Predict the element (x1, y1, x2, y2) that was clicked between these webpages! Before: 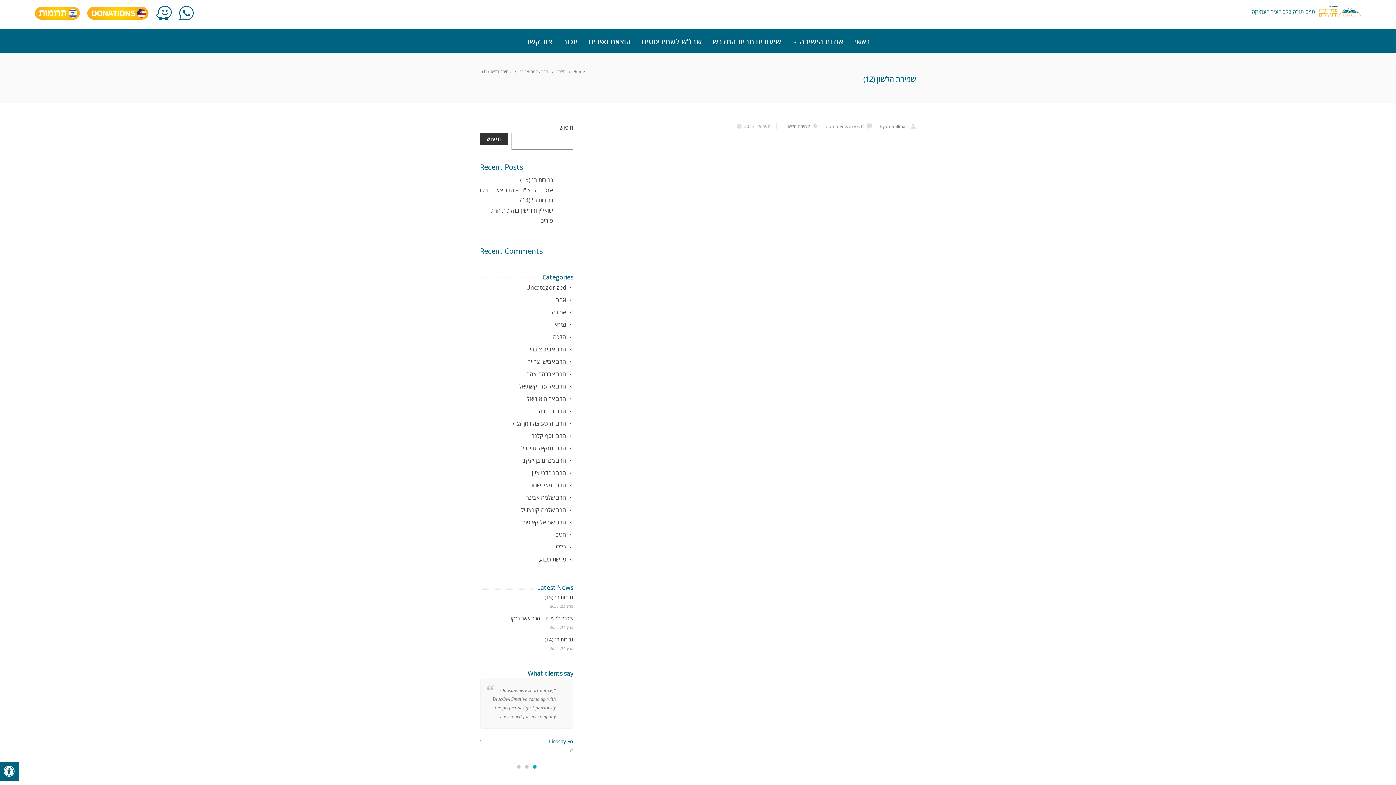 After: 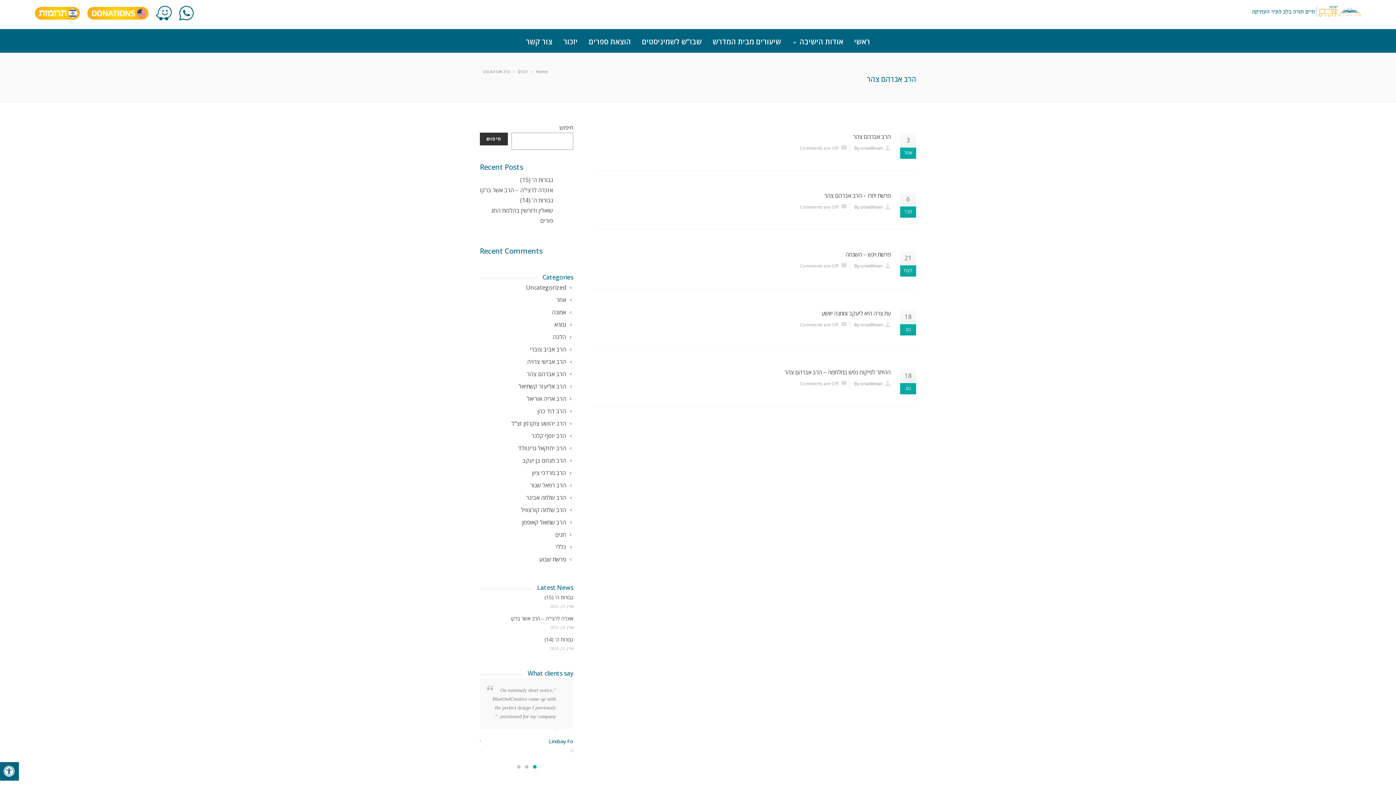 Action: label: הרב אברהם צהר bbox: (522, 368, 573, 379)